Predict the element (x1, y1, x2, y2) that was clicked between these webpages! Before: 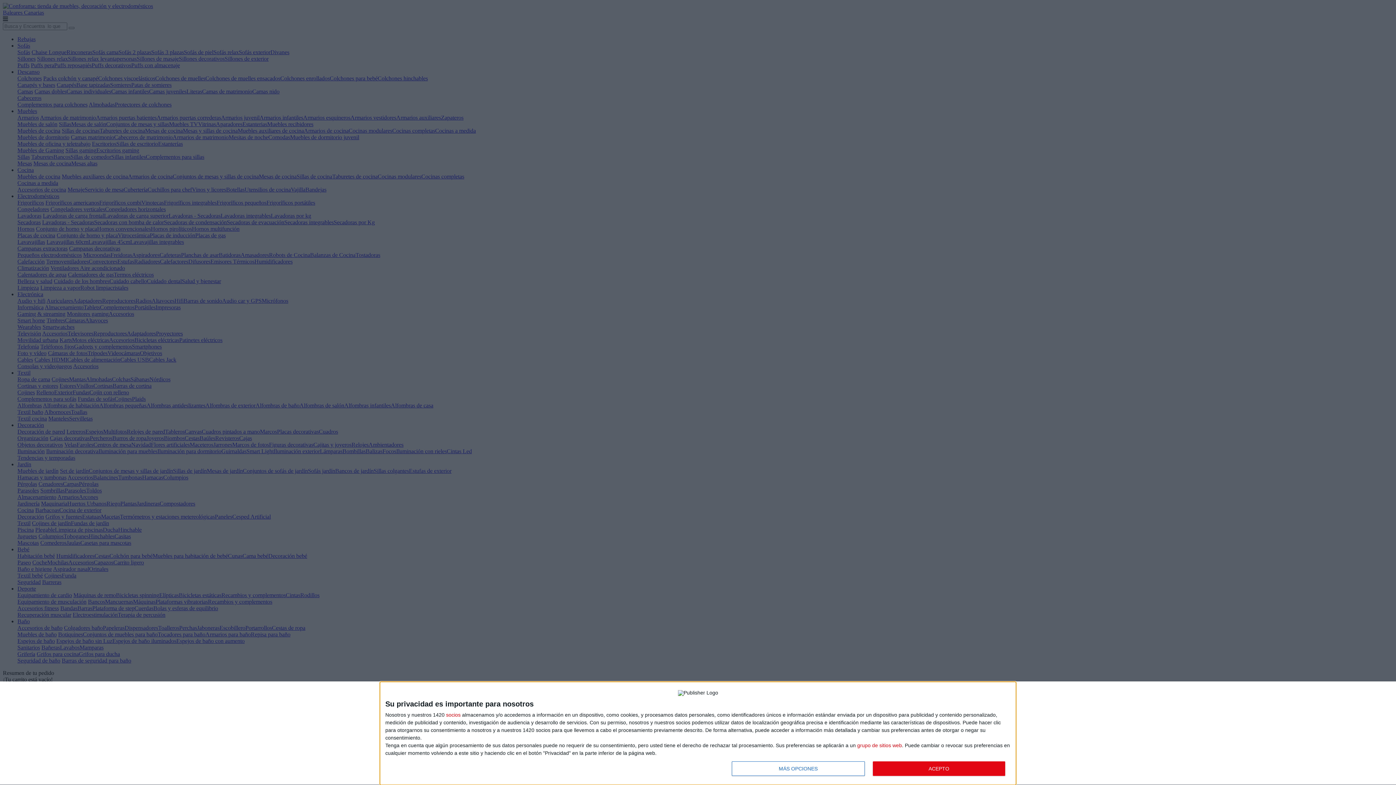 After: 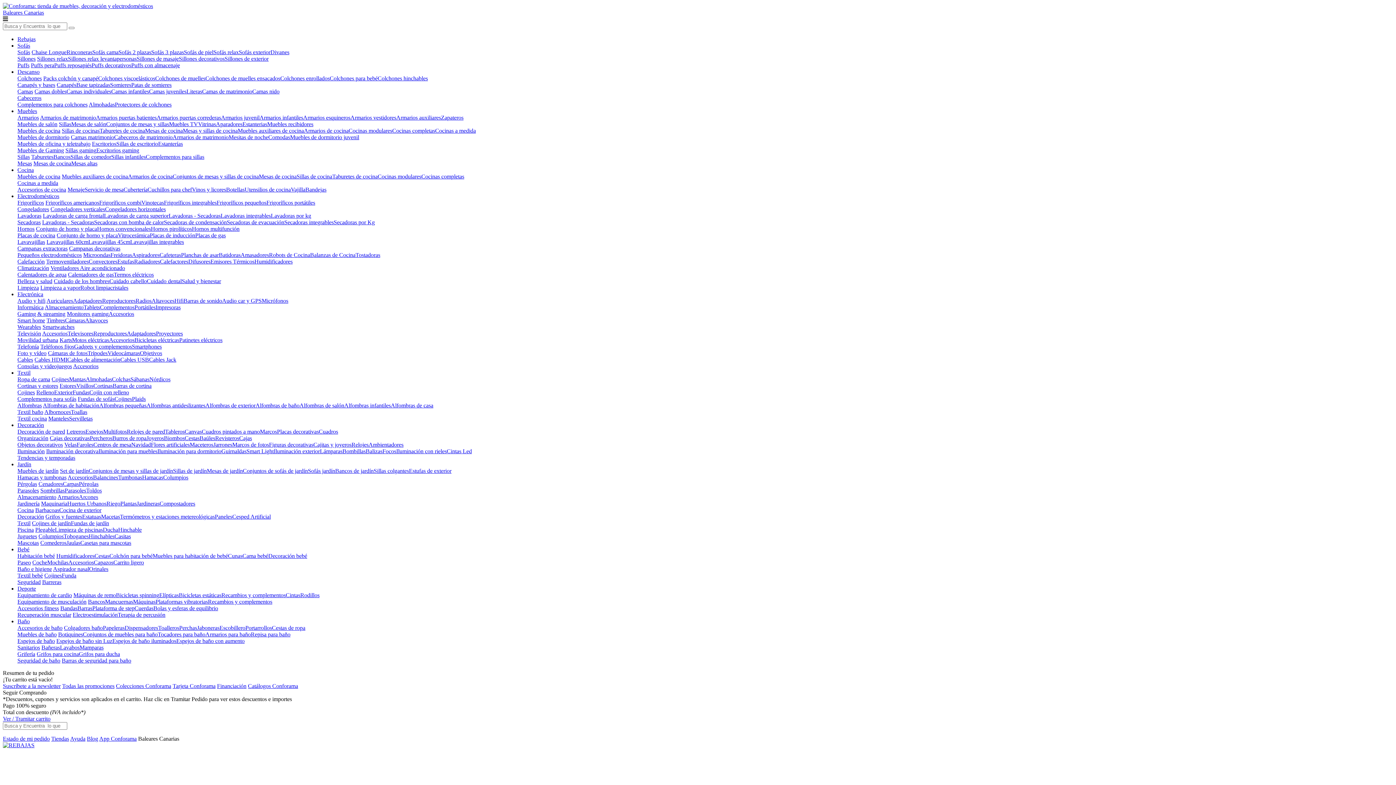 Action: label: ACEPTO bbox: (872, 761, 1005, 776)